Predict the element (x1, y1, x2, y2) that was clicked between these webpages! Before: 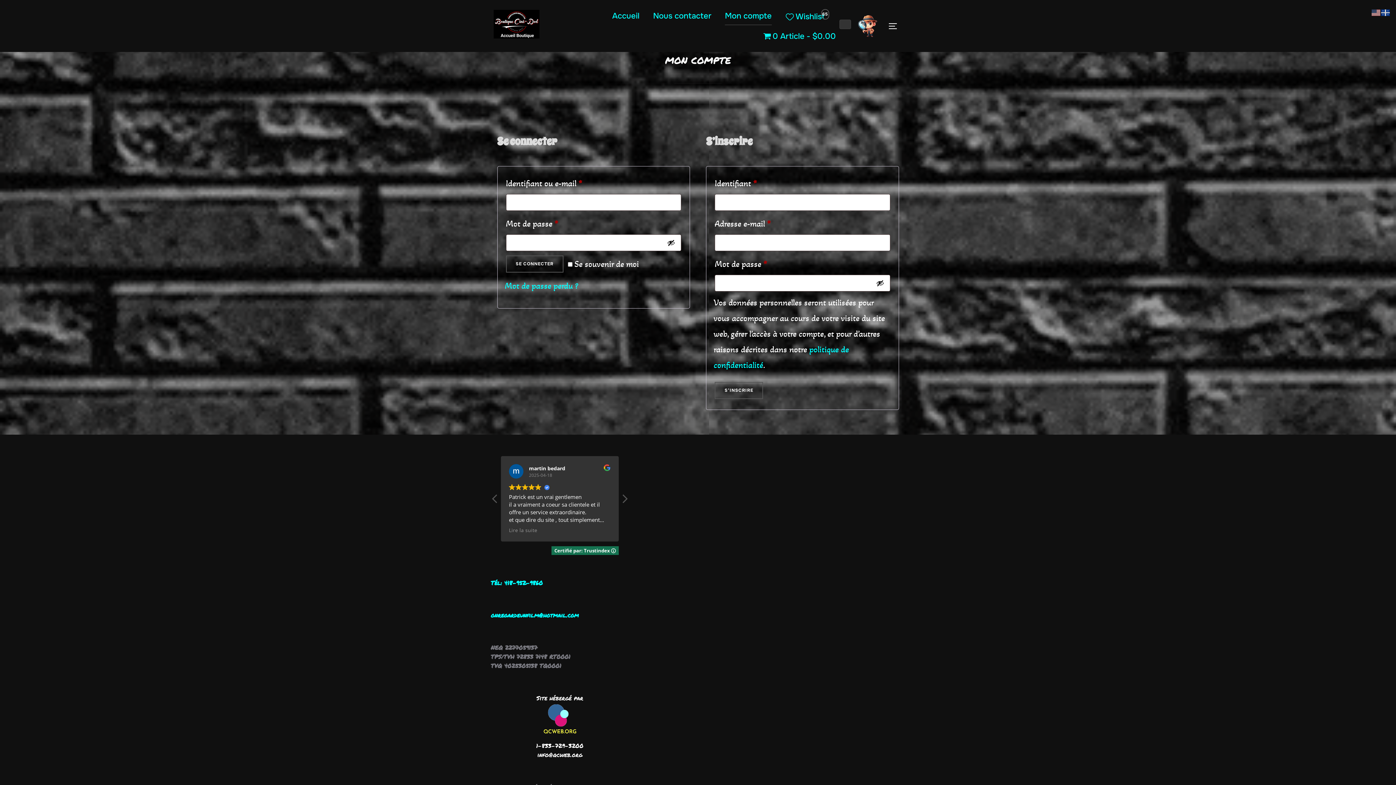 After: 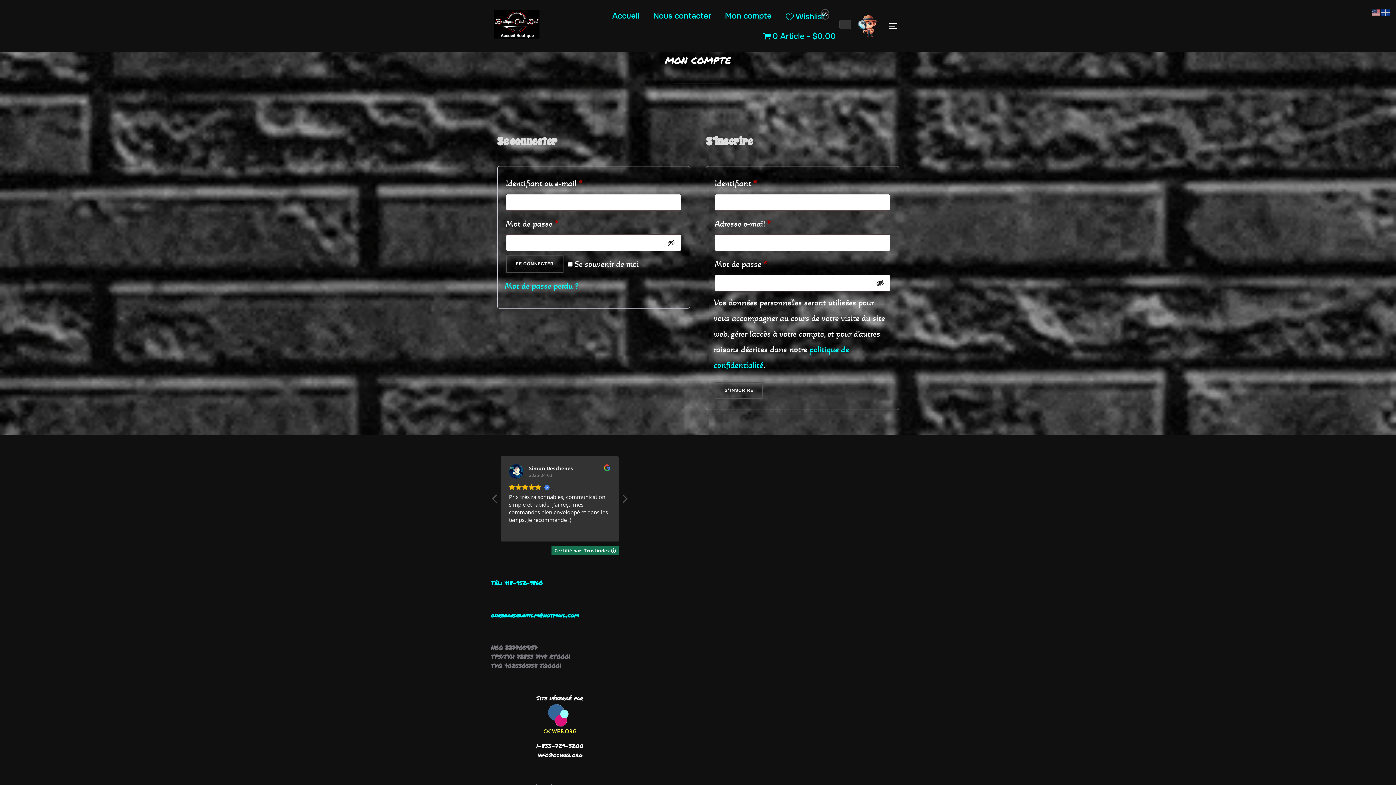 Action: bbox: (1372, 6, 1381, 17)